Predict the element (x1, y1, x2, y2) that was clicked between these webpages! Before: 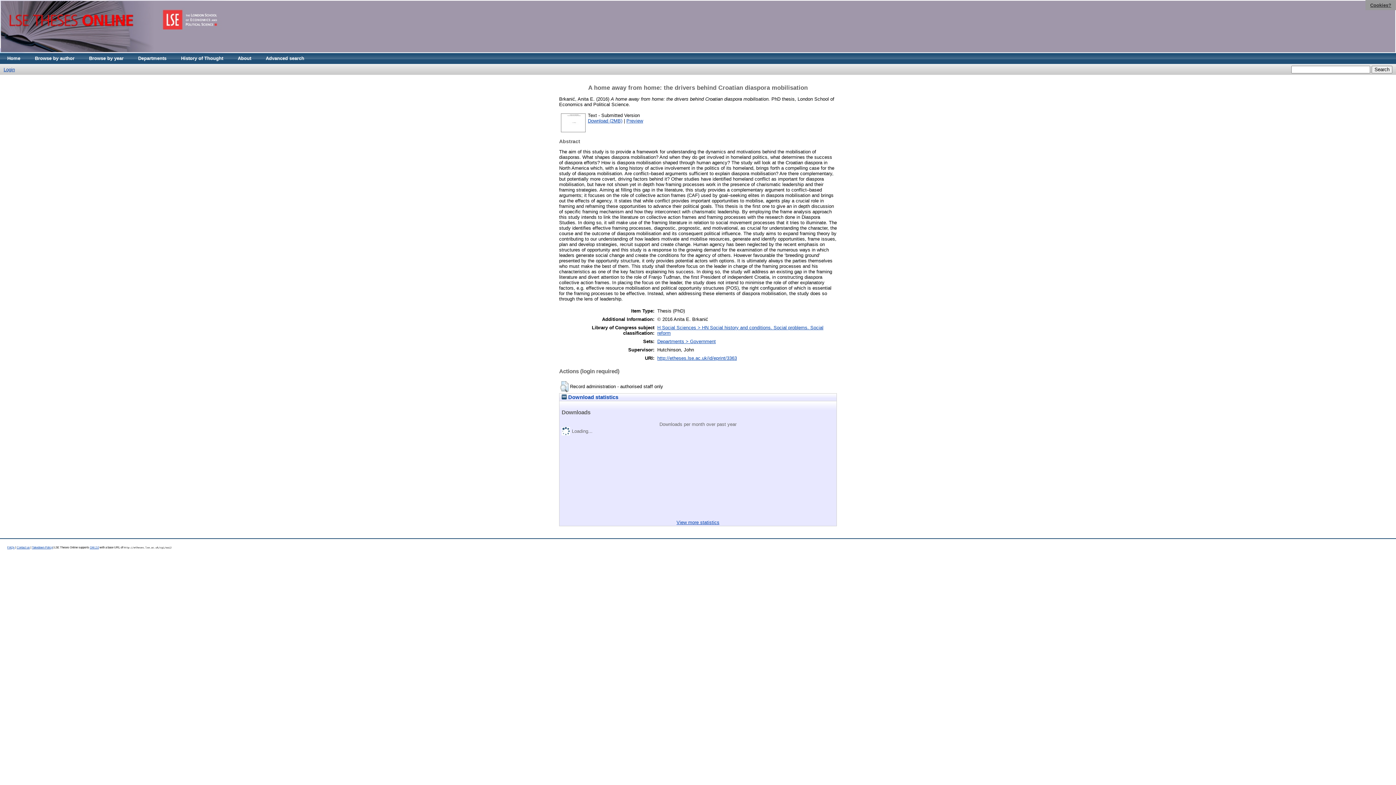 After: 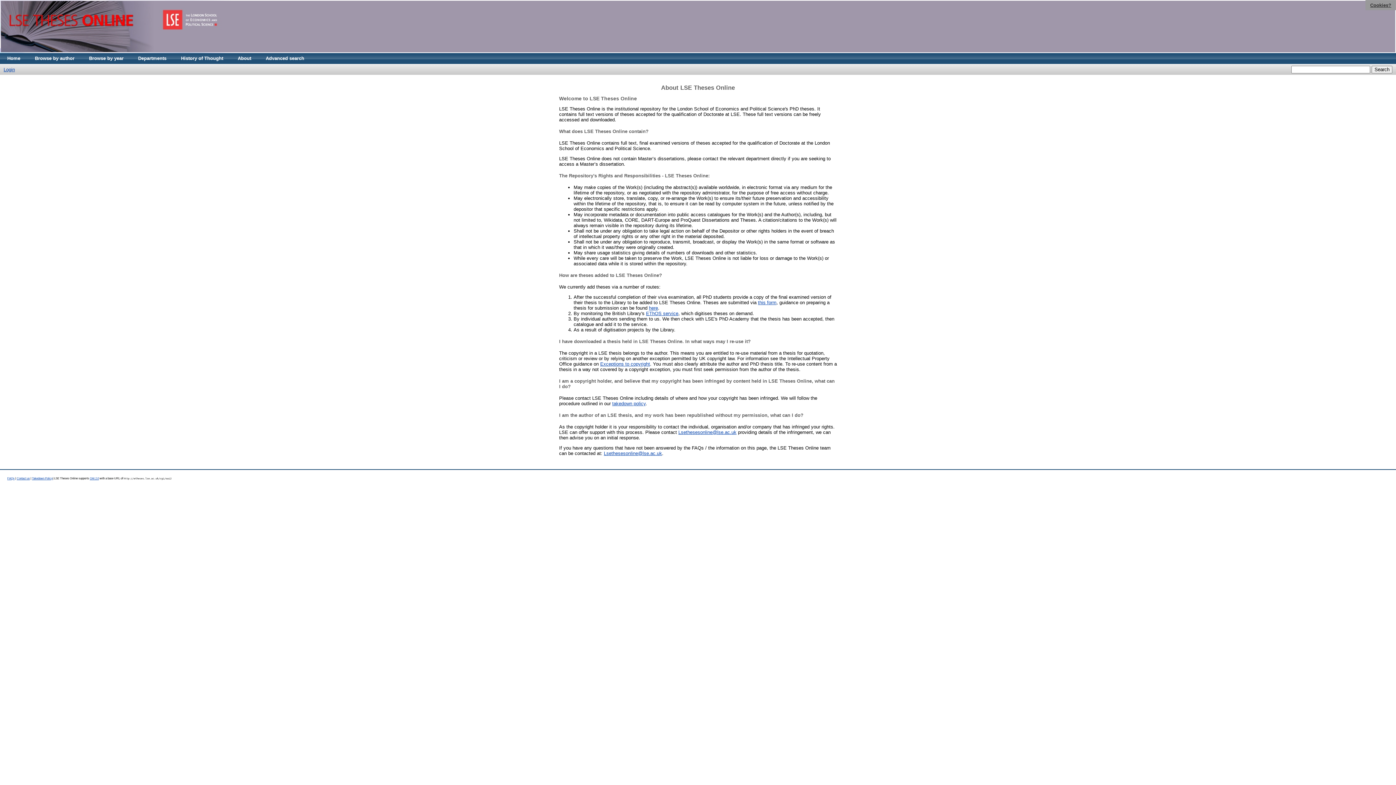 Action: label: FAQs bbox: (7, 546, 14, 549)